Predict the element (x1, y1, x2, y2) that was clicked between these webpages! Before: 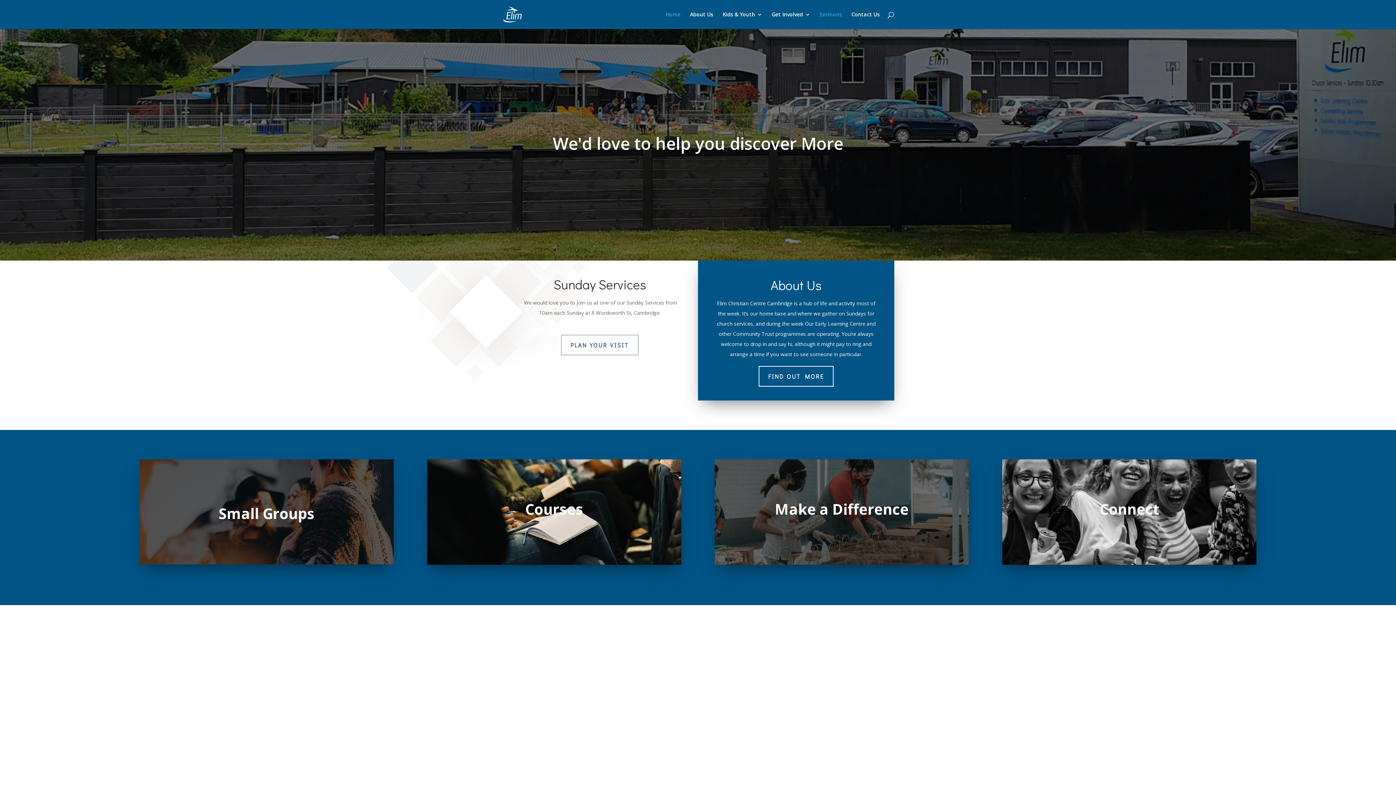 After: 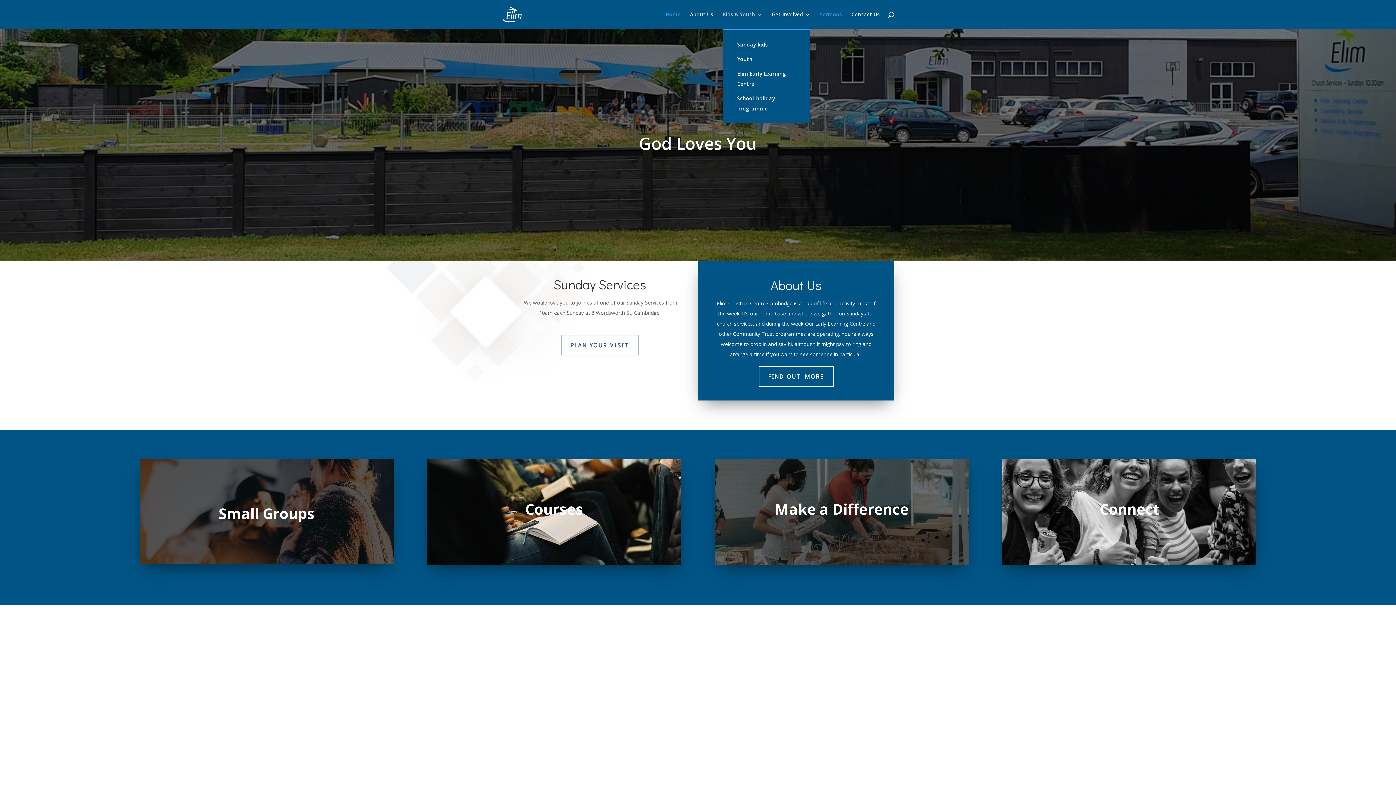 Action: bbox: (722, 12, 762, 29) label: Kids & Youth